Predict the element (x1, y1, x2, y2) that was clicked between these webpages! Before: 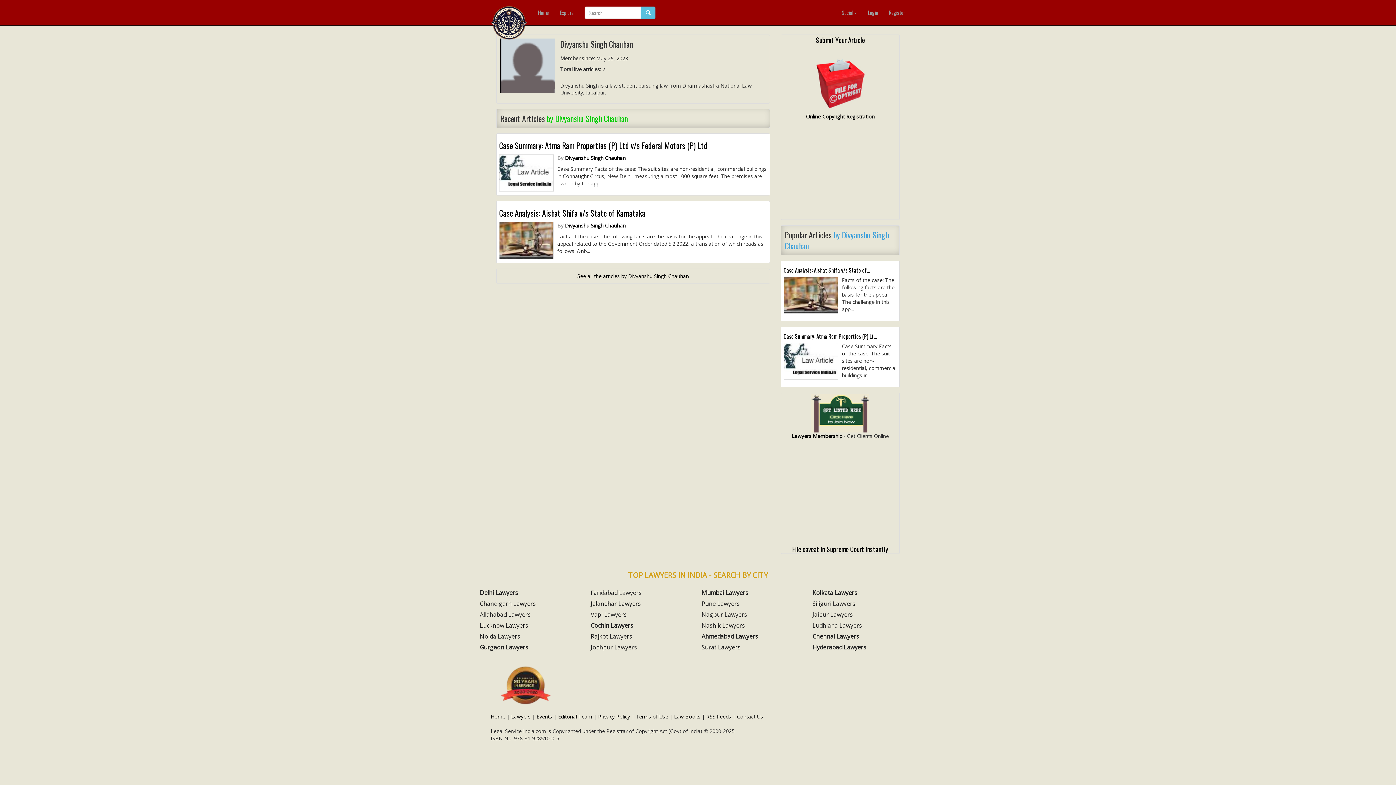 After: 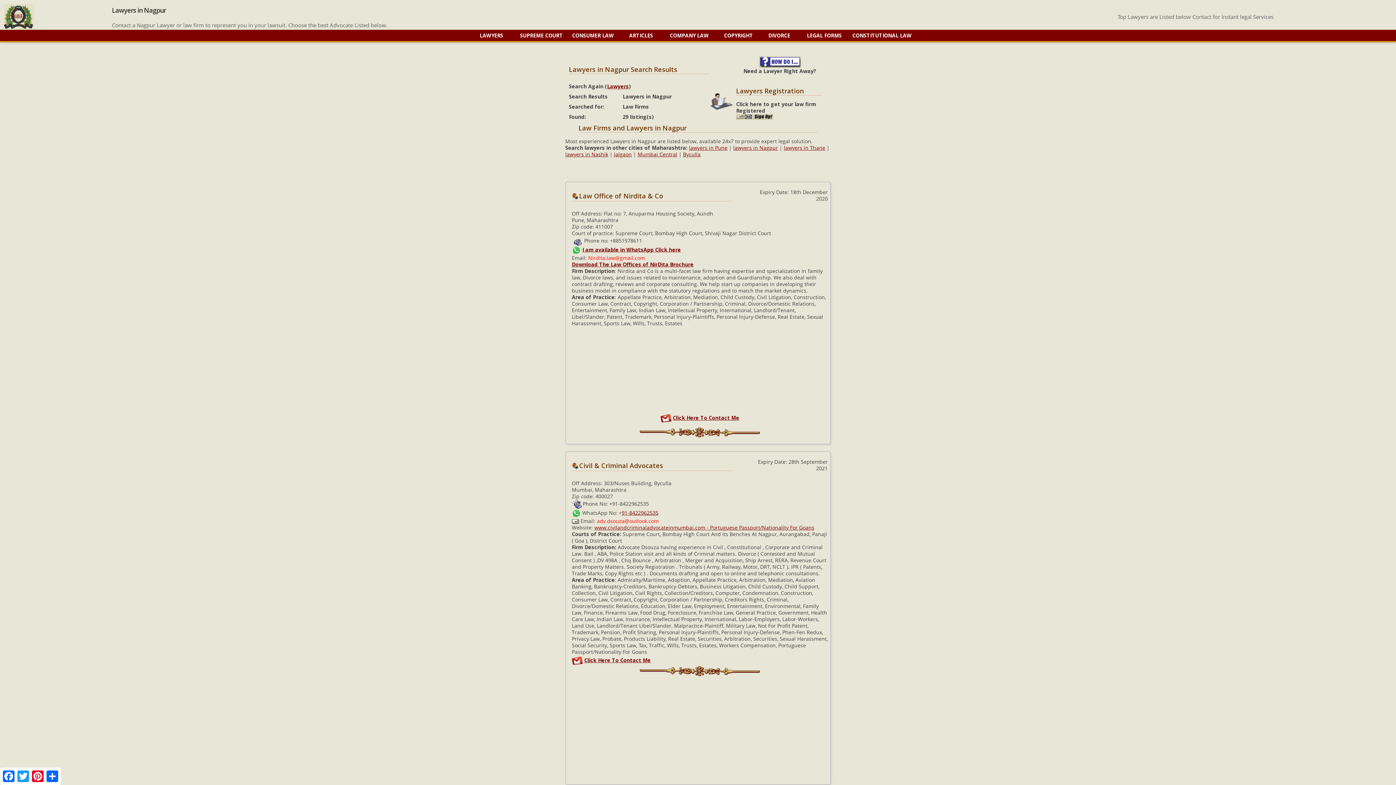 Action: bbox: (701, 610, 747, 618) label: Nagpur Lawyers